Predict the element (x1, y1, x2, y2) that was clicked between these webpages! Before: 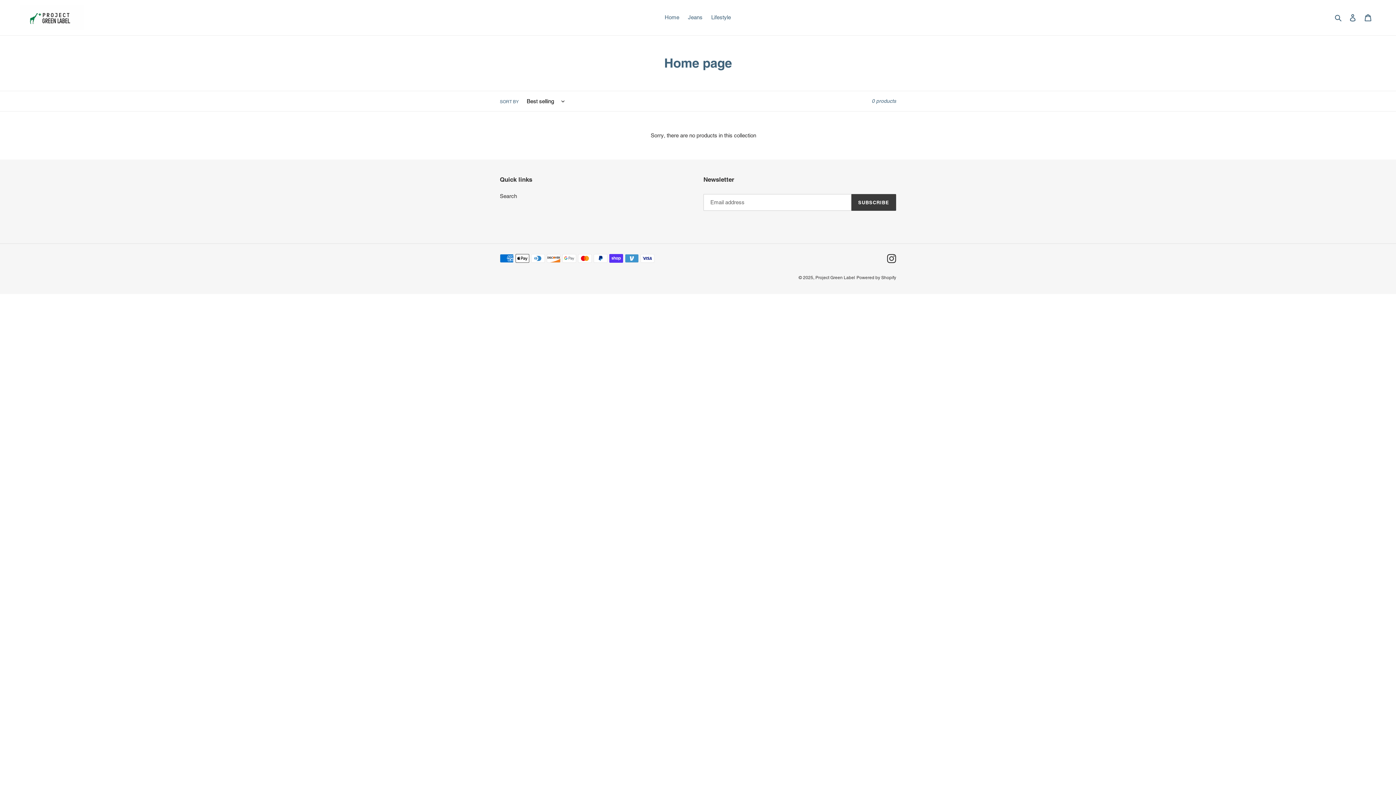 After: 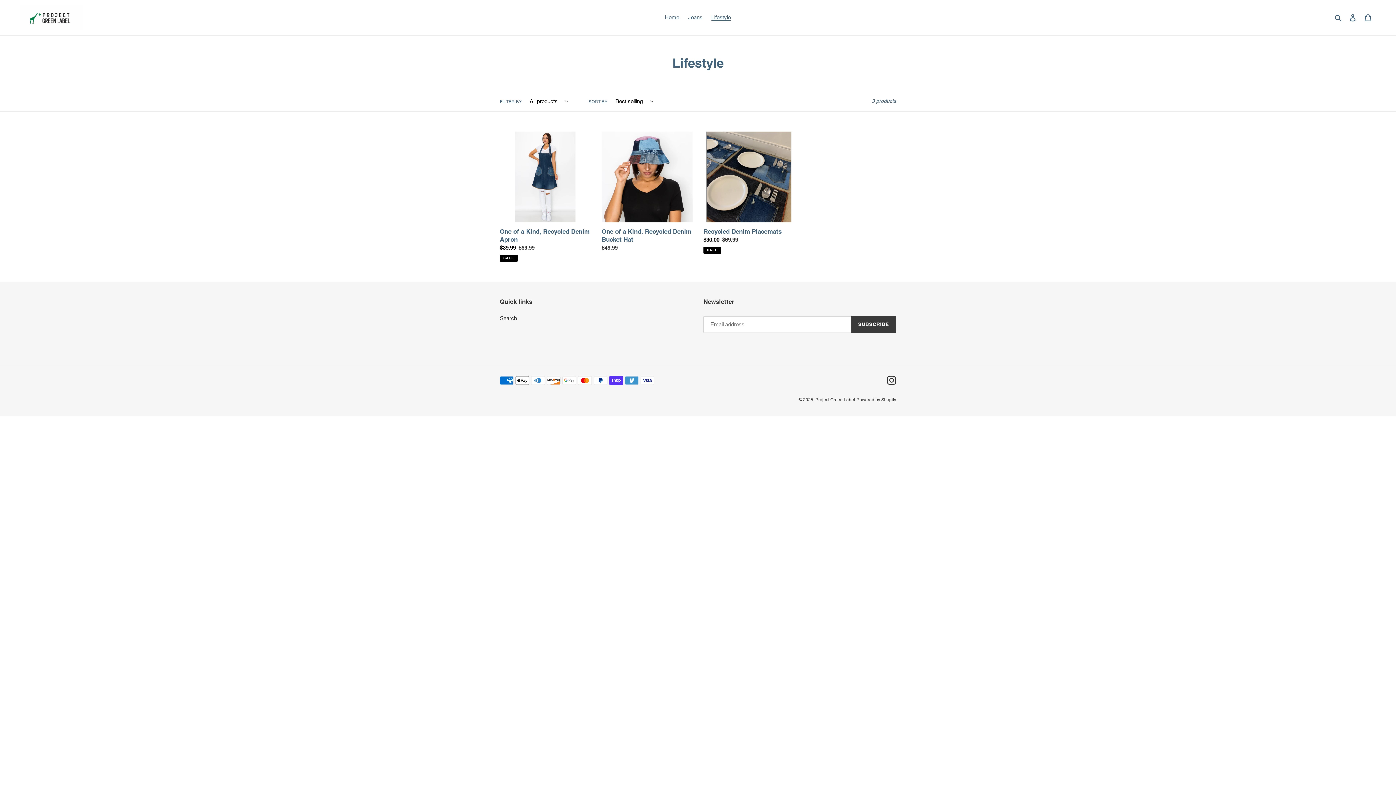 Action: label: Lifestyle bbox: (707, 12, 734, 22)